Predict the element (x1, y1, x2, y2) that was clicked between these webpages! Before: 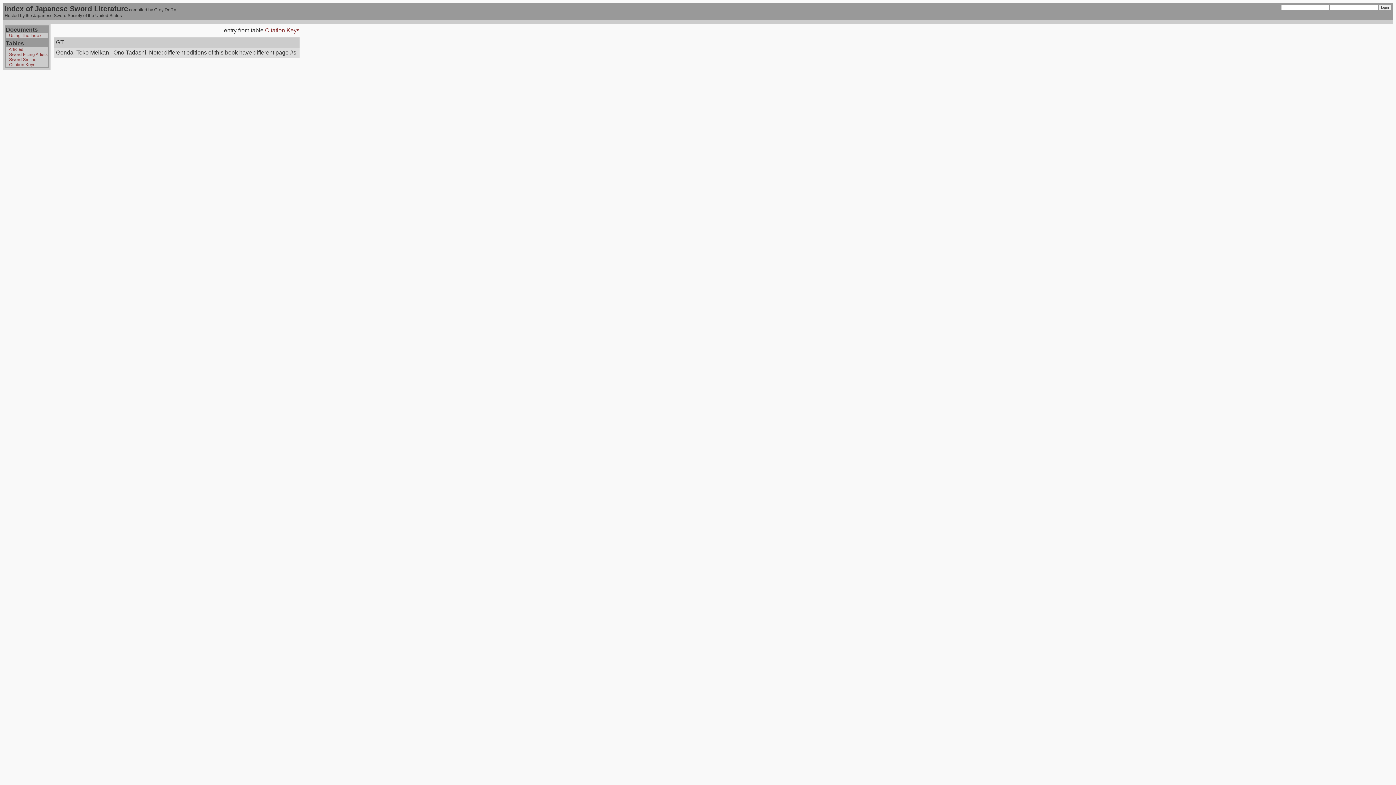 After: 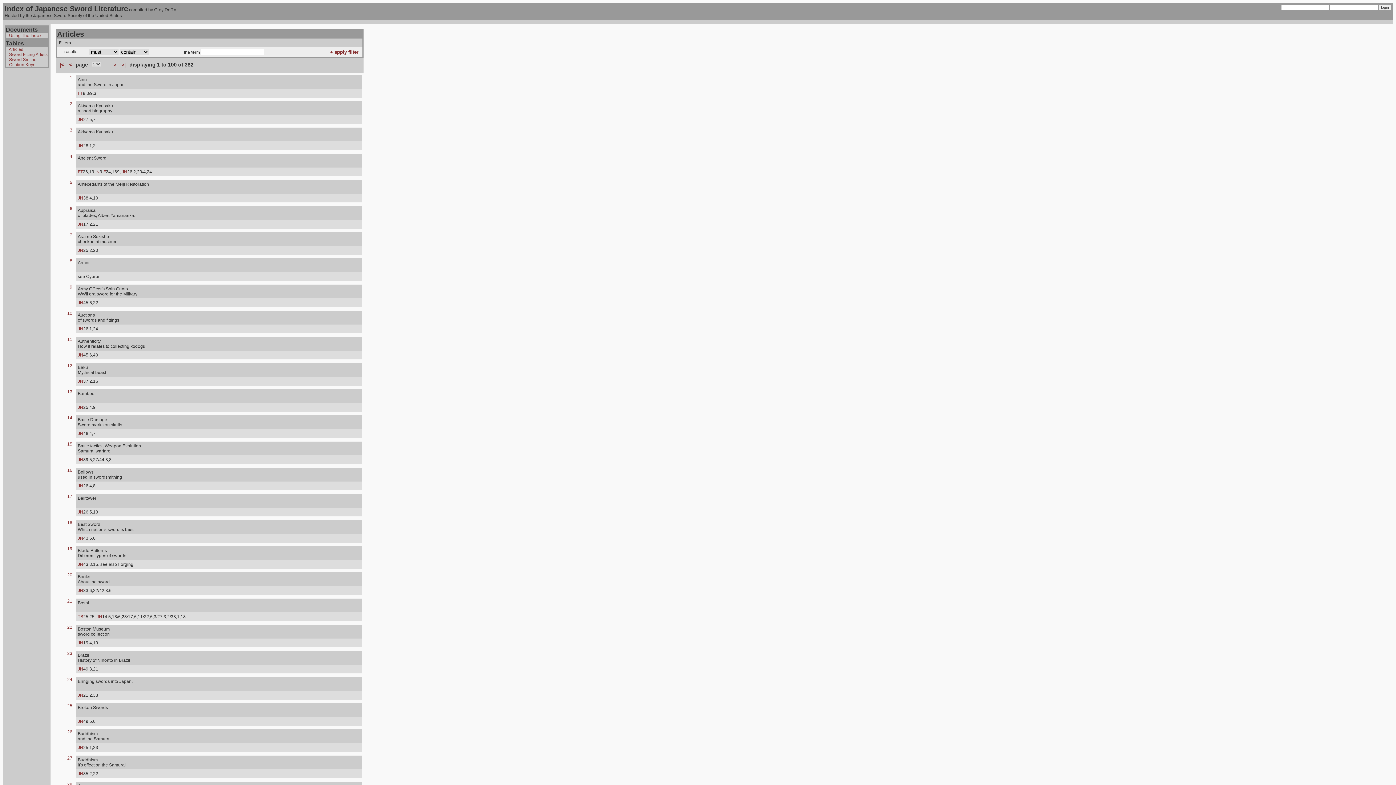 Action: label: Articles bbox: (8, 46, 23, 52)